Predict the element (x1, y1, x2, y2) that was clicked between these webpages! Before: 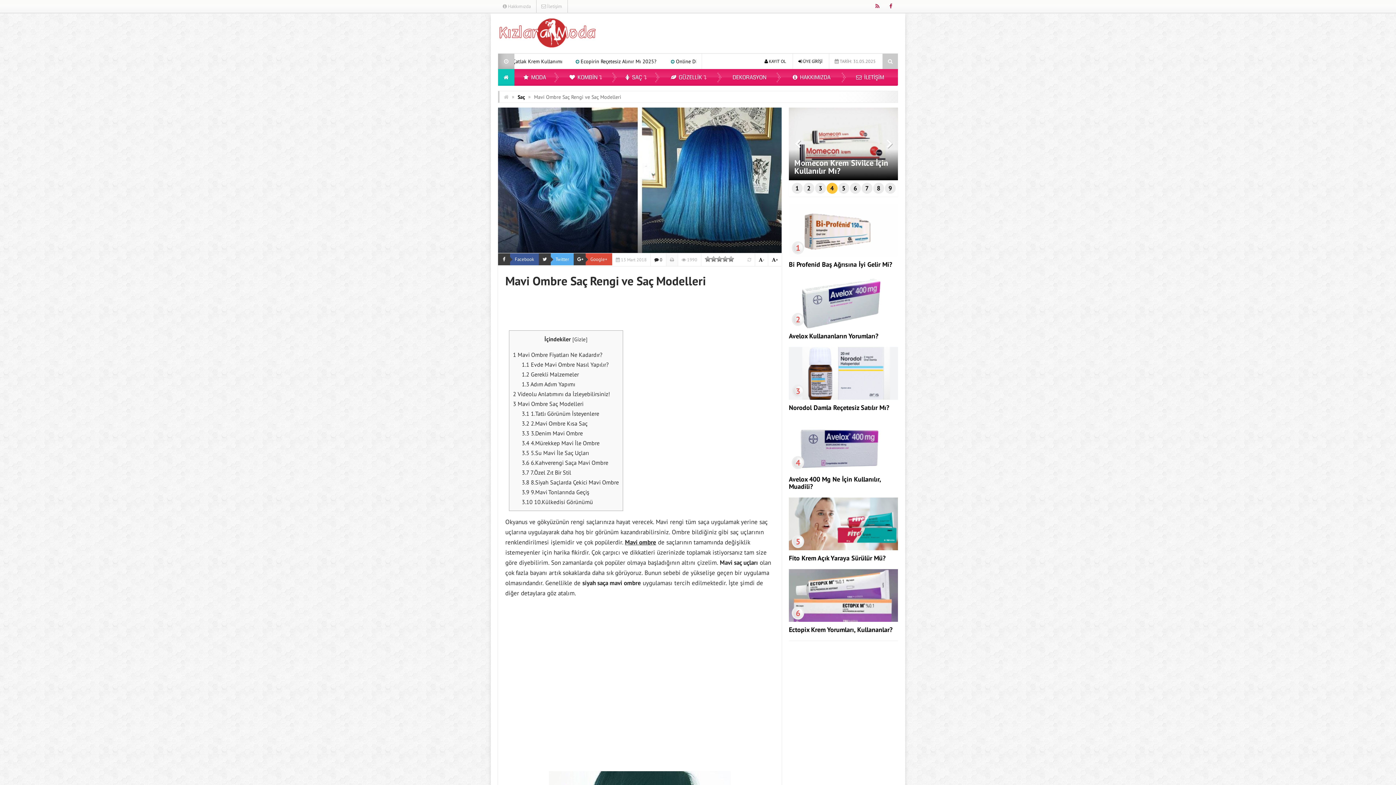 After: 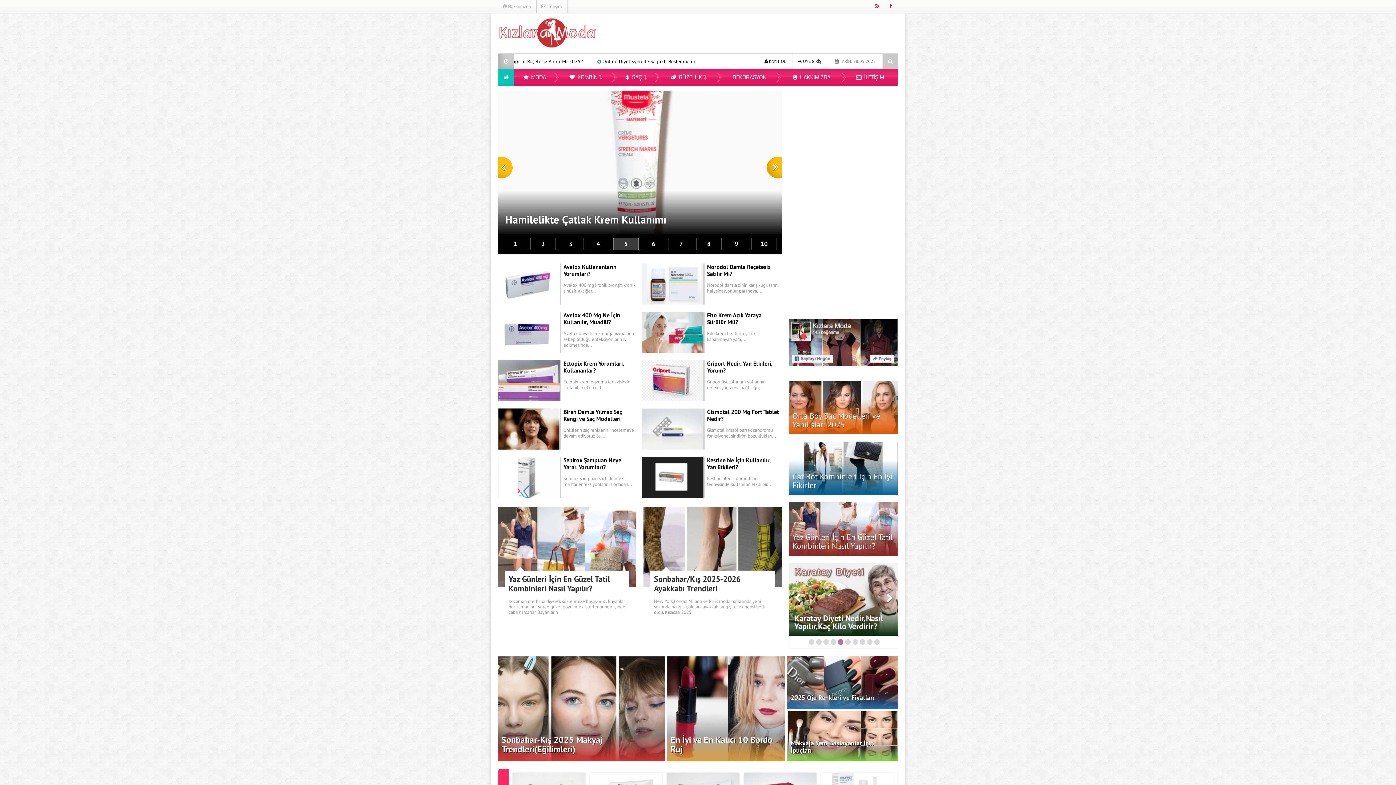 Action: bbox: (501, 93, 508, 100)